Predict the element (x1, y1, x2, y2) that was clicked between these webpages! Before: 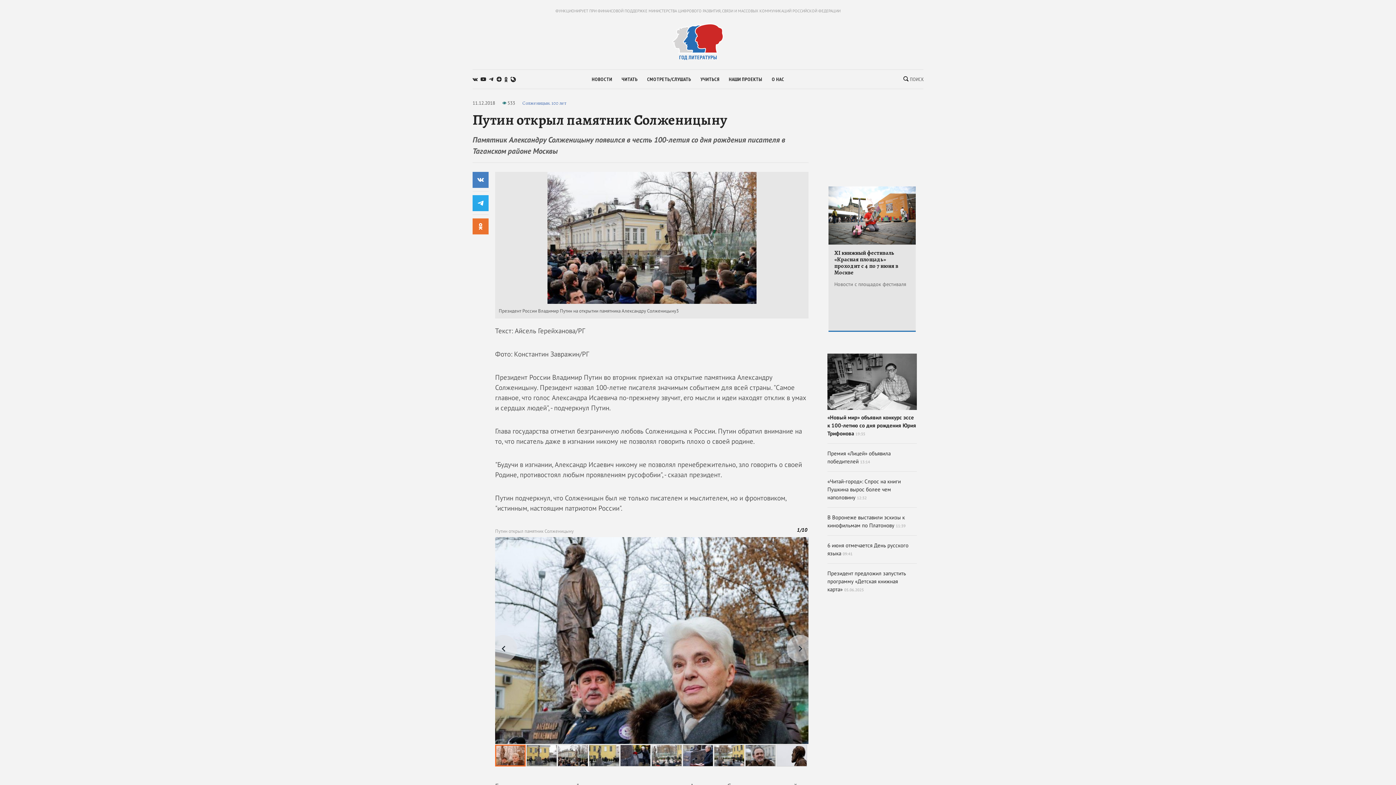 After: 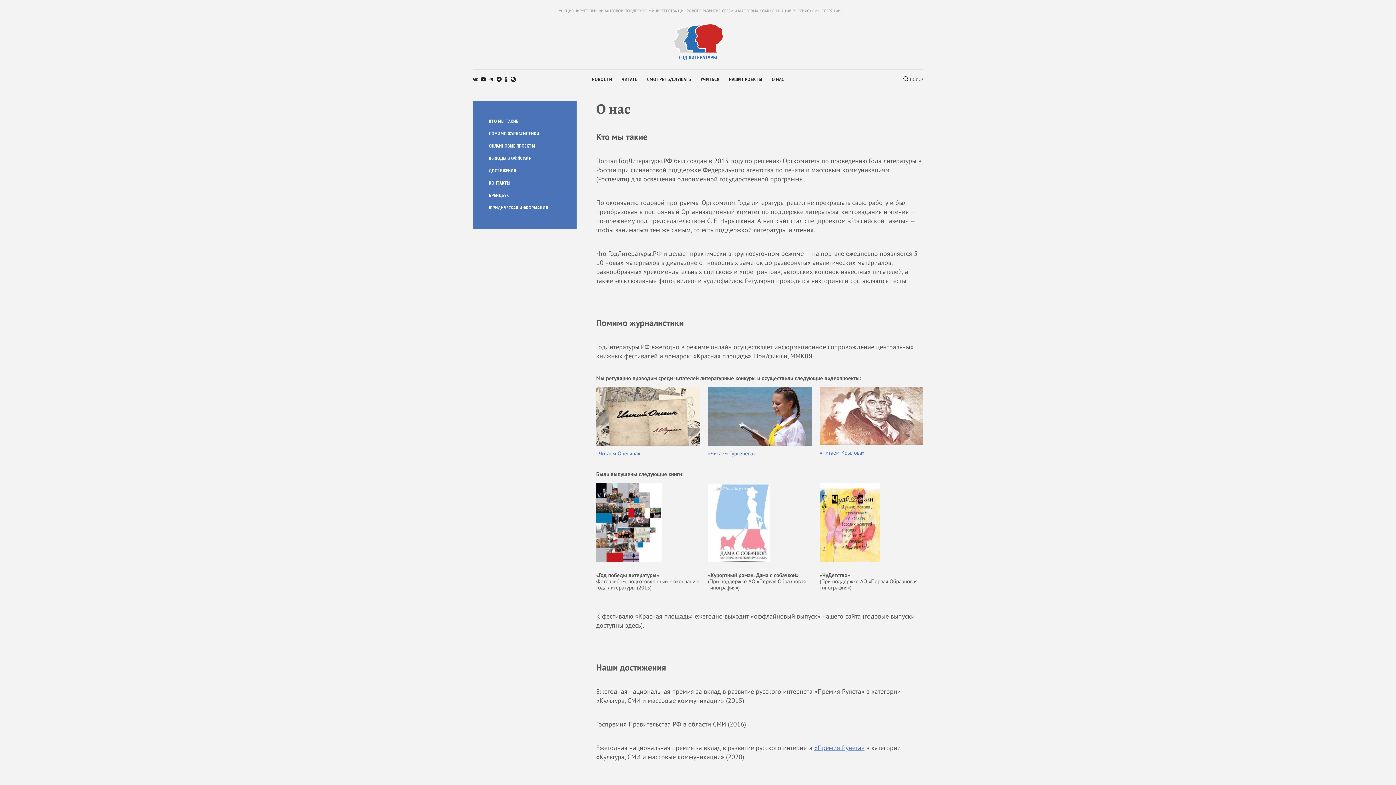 Action: bbox: (772, 75, 784, 83) label: О НАС